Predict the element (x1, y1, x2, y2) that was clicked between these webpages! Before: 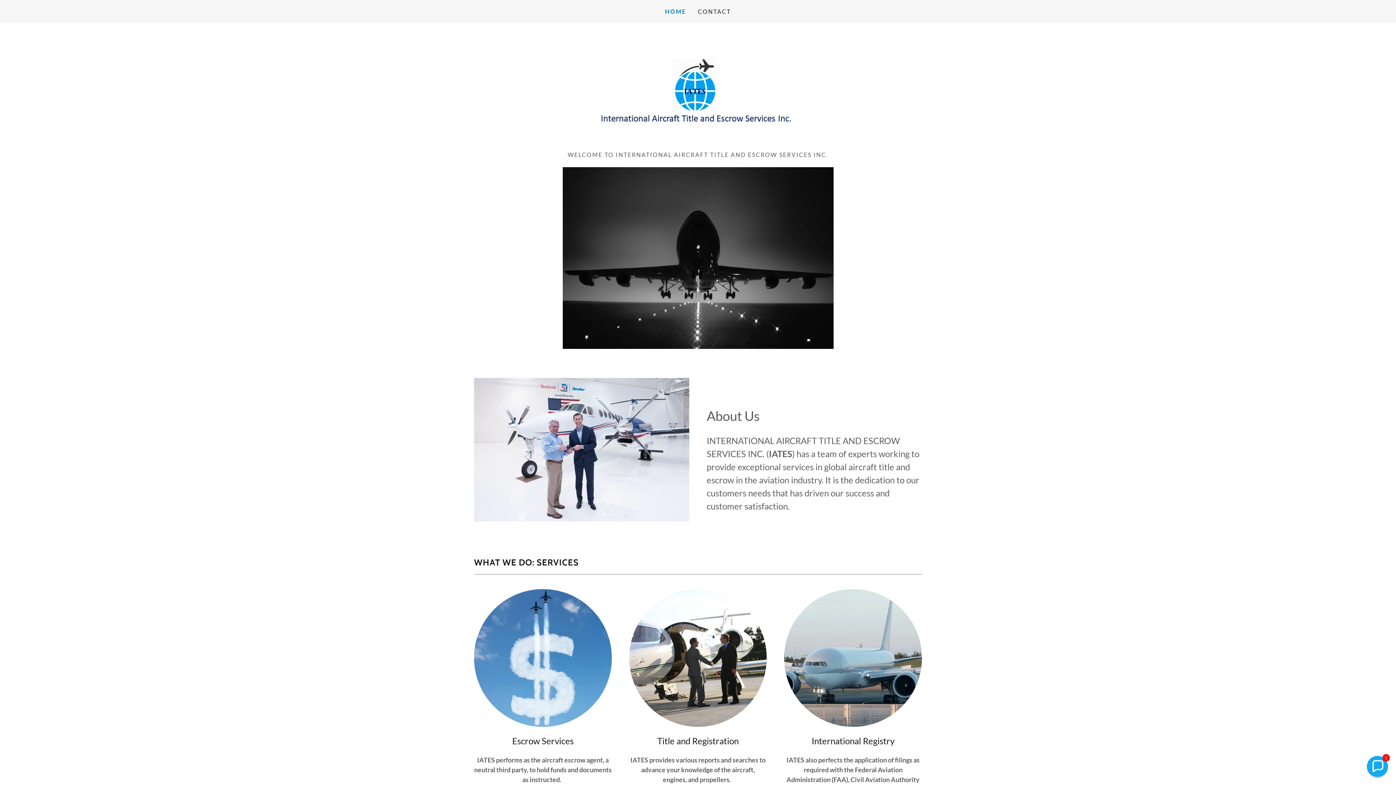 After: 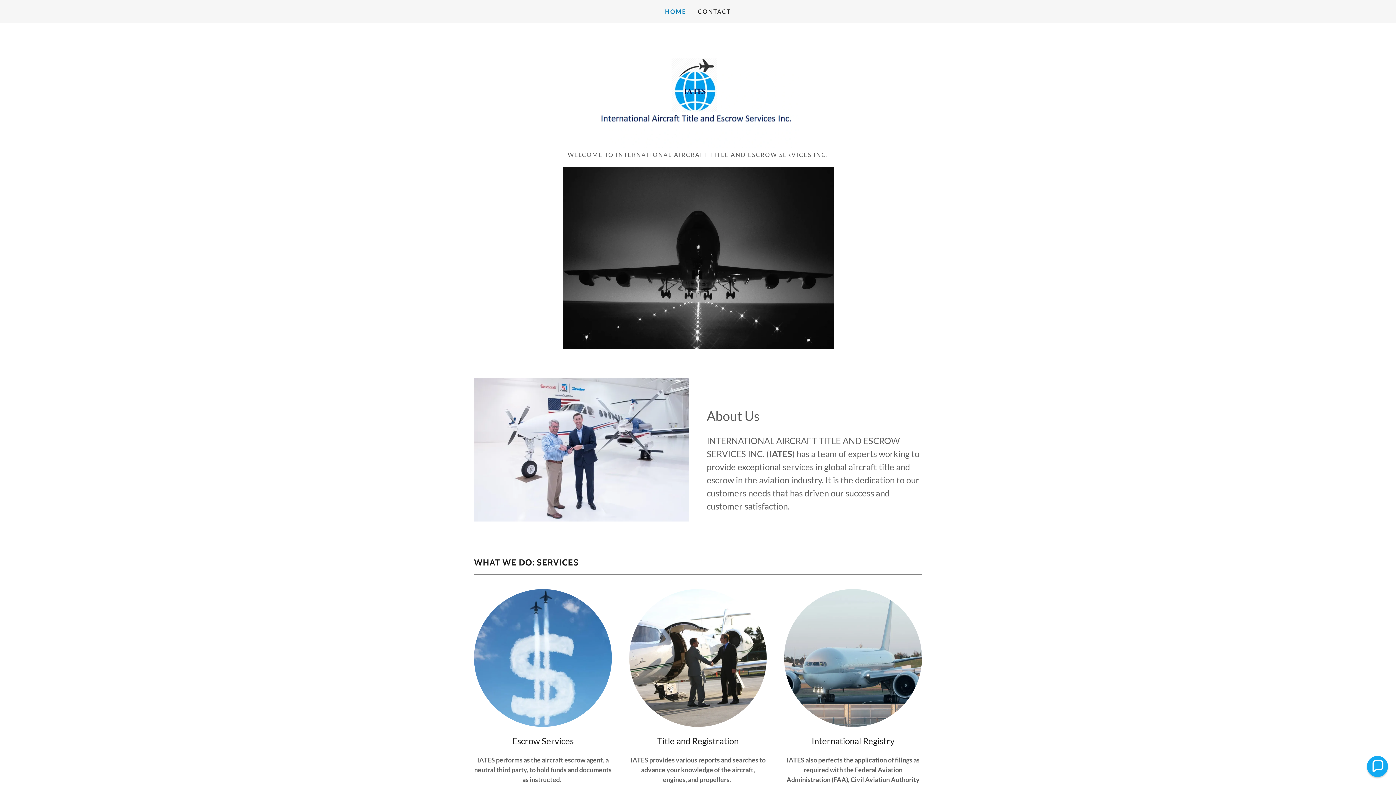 Action: bbox: (594, 85, 801, 93)